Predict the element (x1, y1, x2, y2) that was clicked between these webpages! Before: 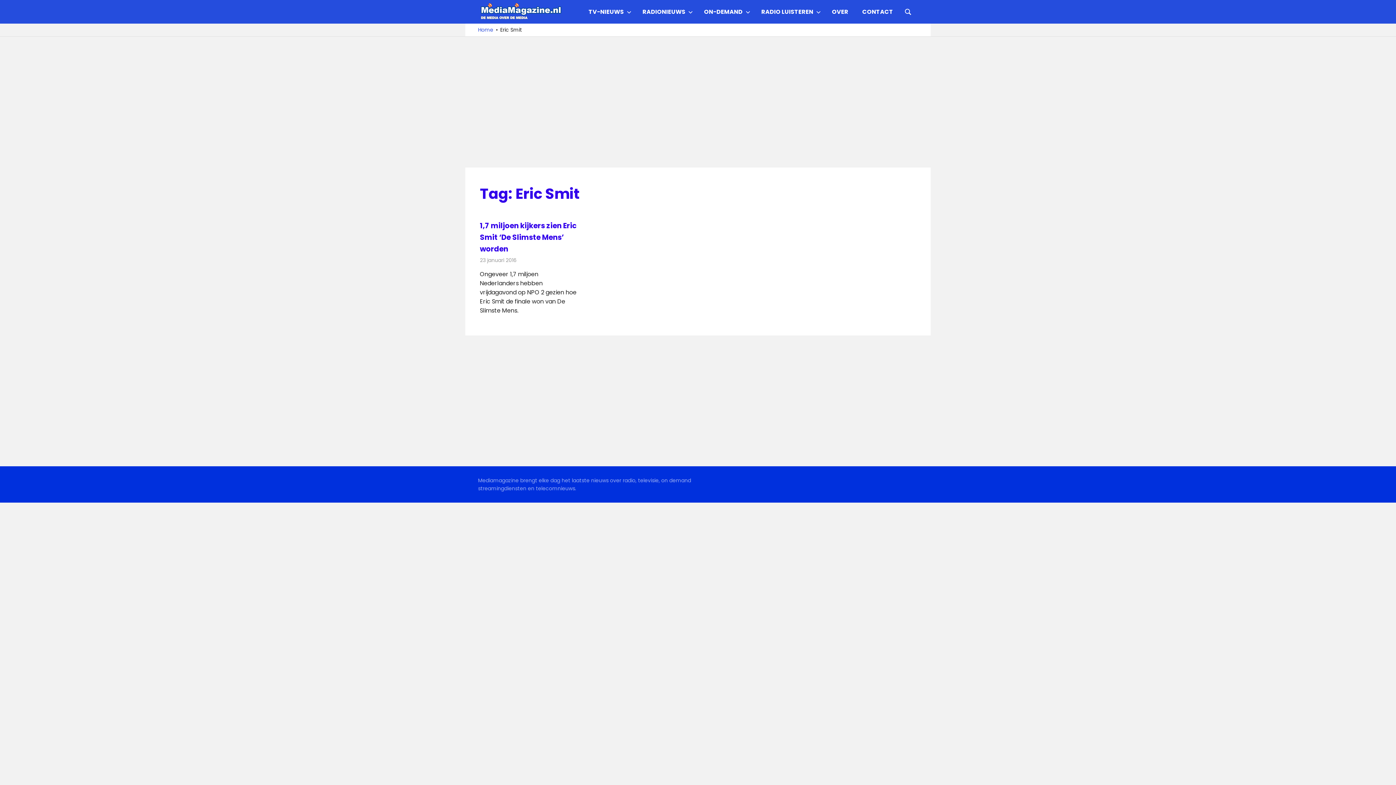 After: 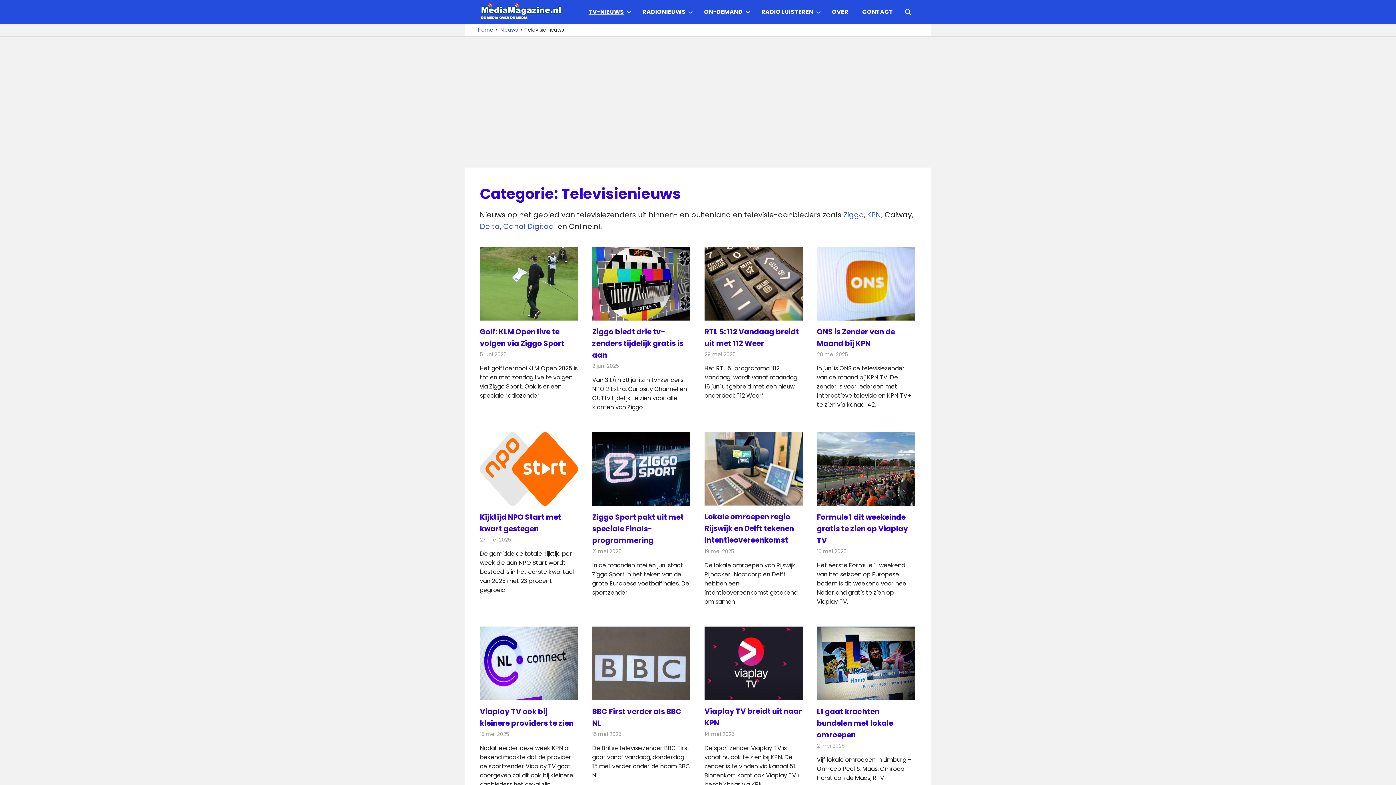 Action: bbox: (581, 2, 635, 20) label: TV-NIEUWS